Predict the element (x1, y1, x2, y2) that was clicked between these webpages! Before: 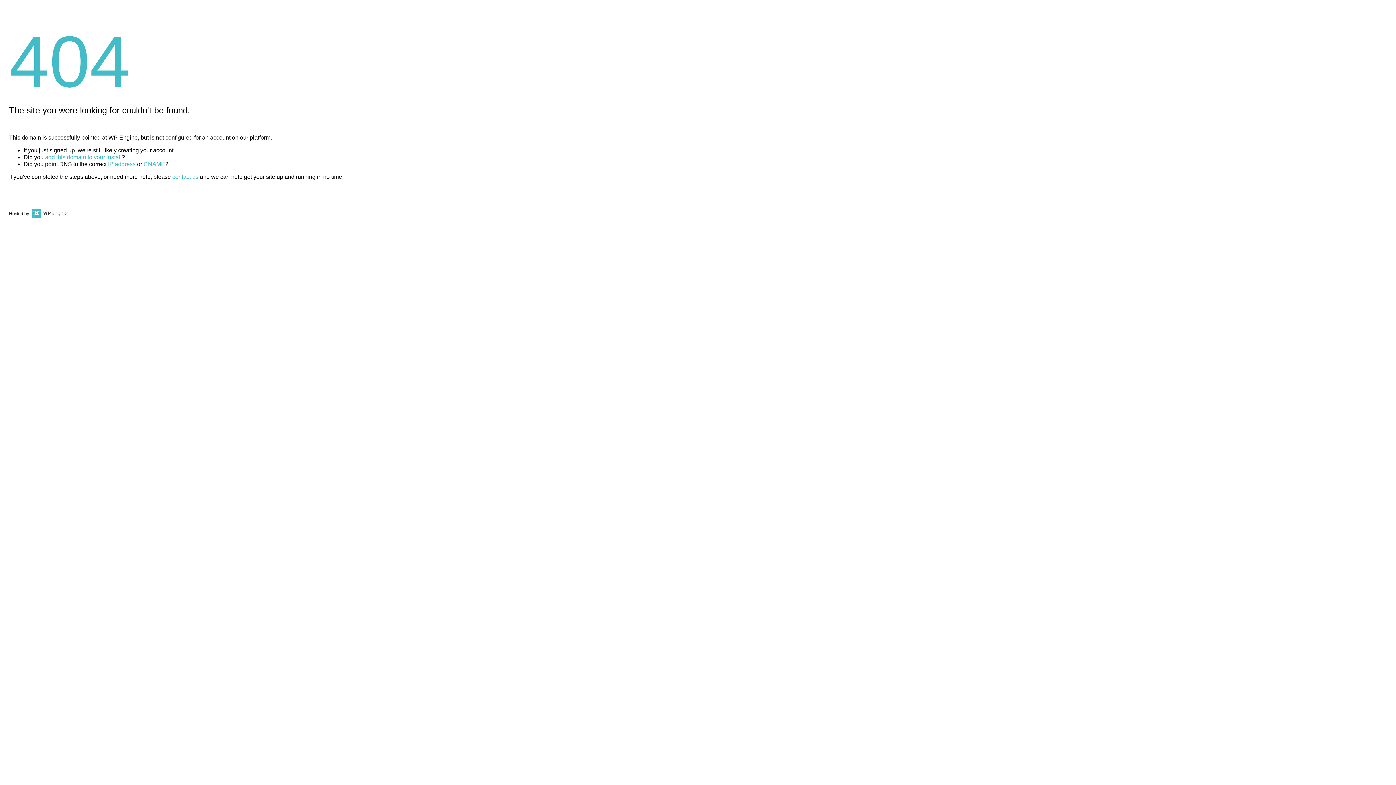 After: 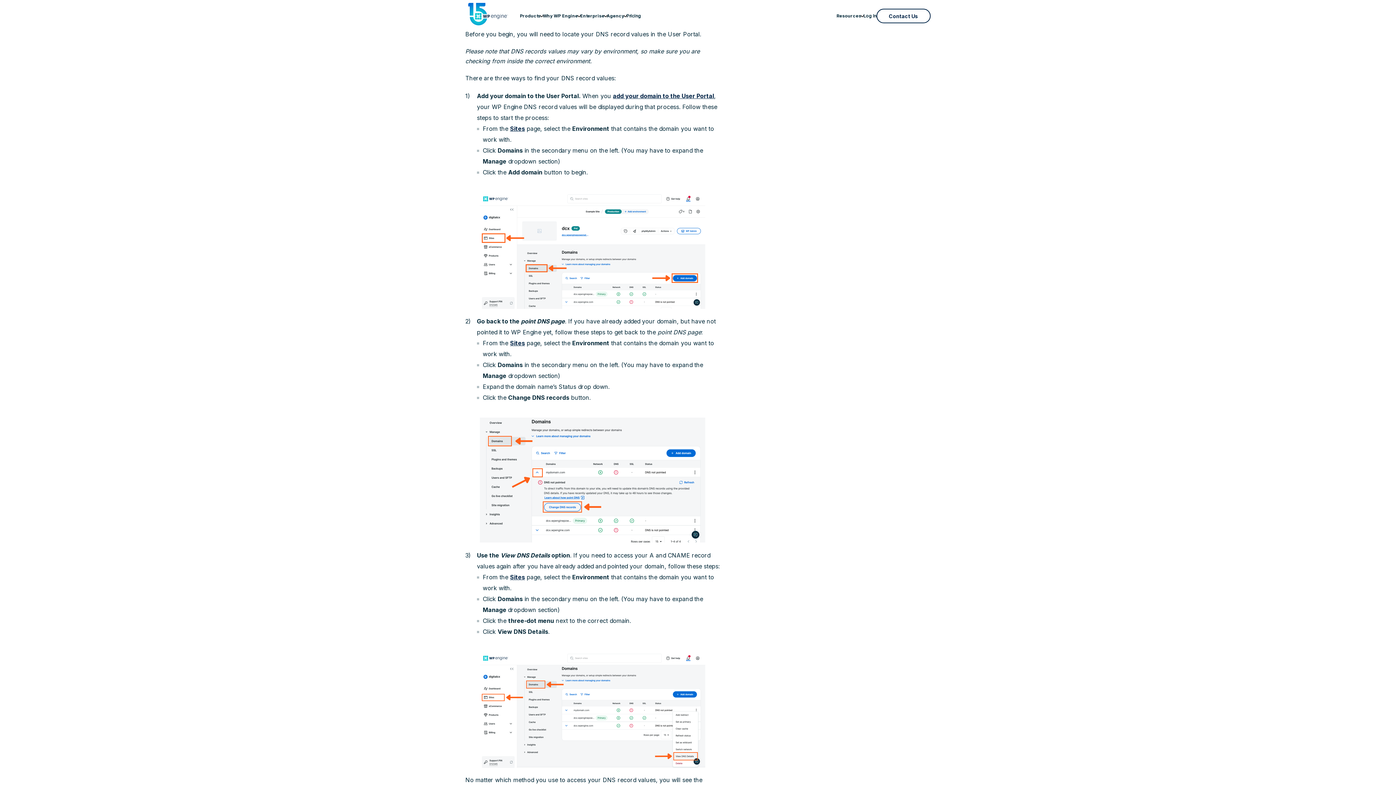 Action: label: IP address bbox: (108, 161, 135, 167)